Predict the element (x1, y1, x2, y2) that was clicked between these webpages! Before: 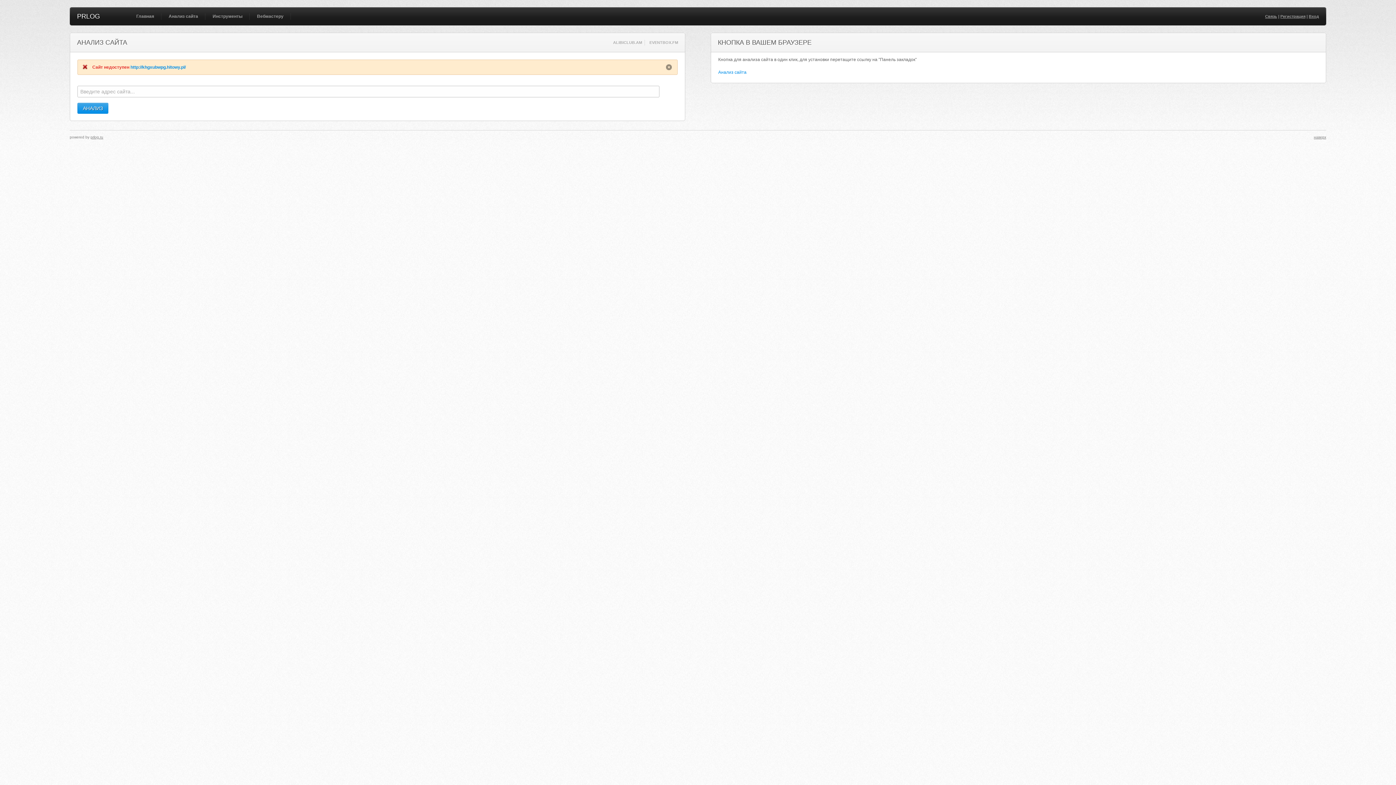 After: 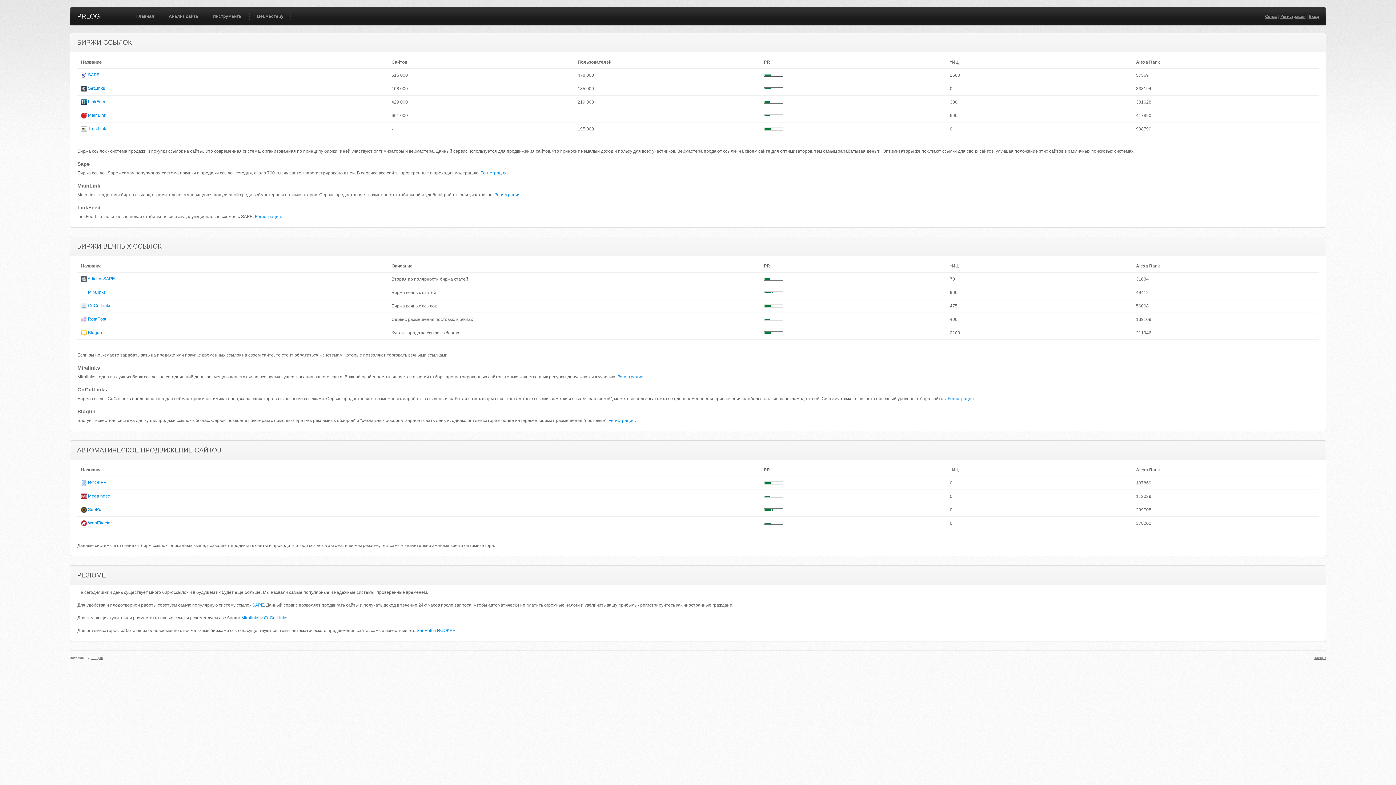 Action: bbox: (253, 7, 287, 25) label: Вебмастеру